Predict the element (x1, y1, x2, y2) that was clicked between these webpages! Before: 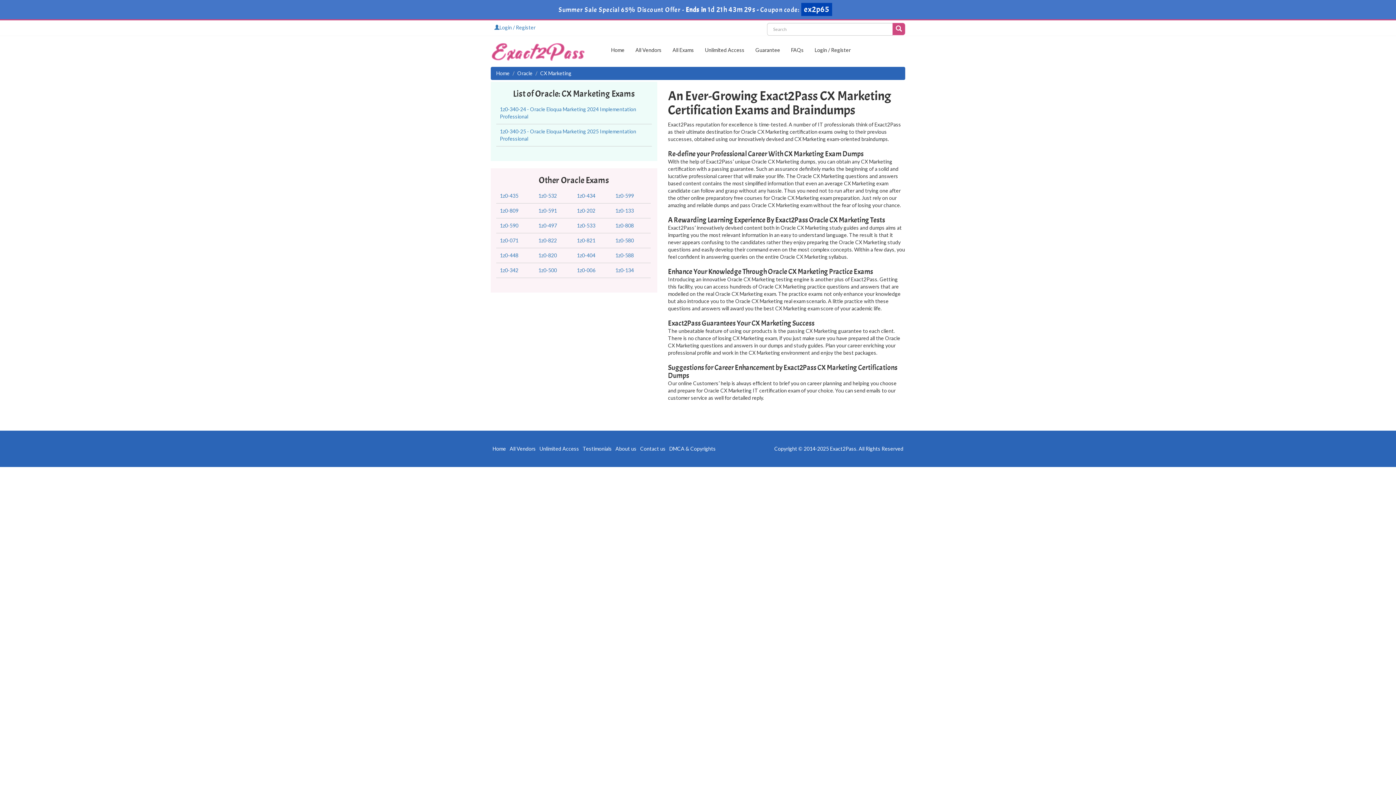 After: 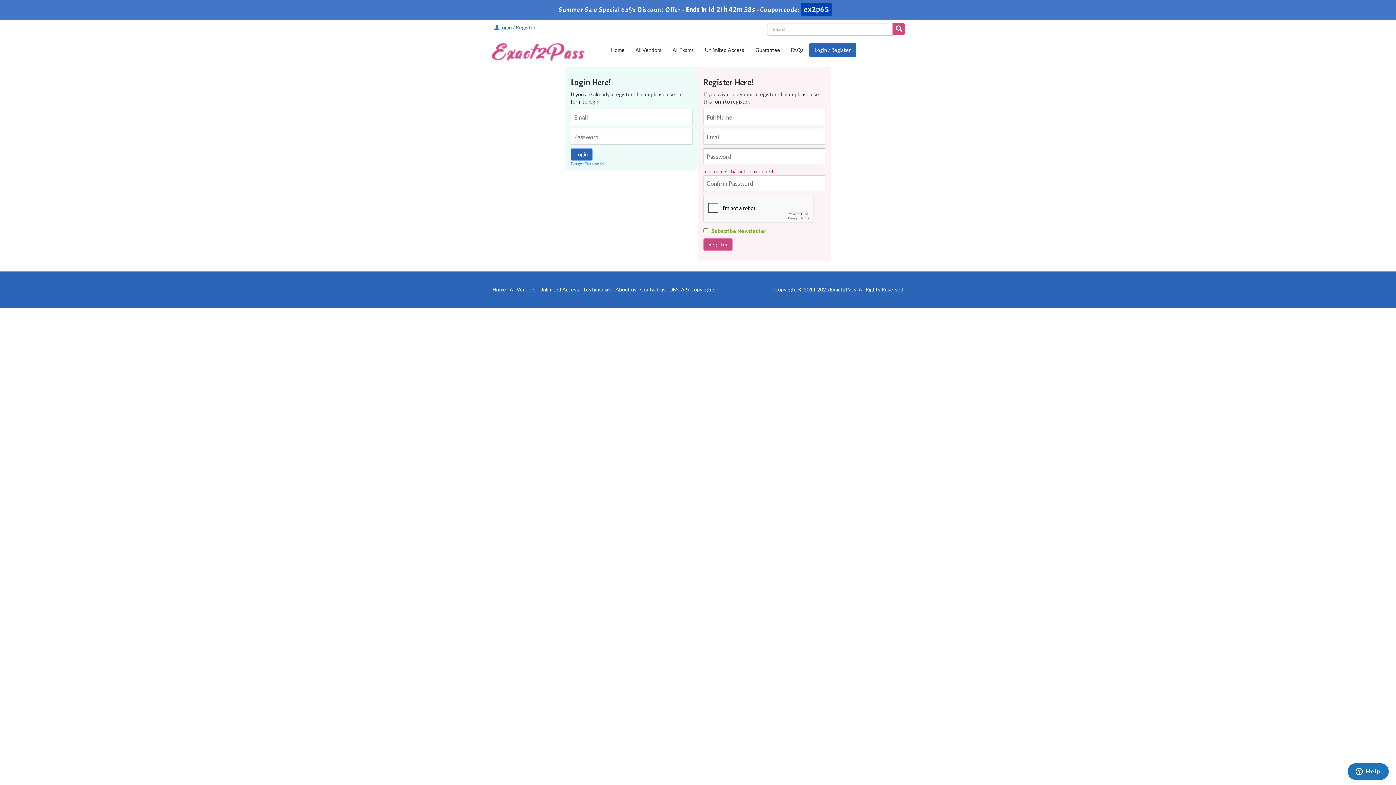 Action: label: Login / Register bbox: (809, 42, 856, 57)